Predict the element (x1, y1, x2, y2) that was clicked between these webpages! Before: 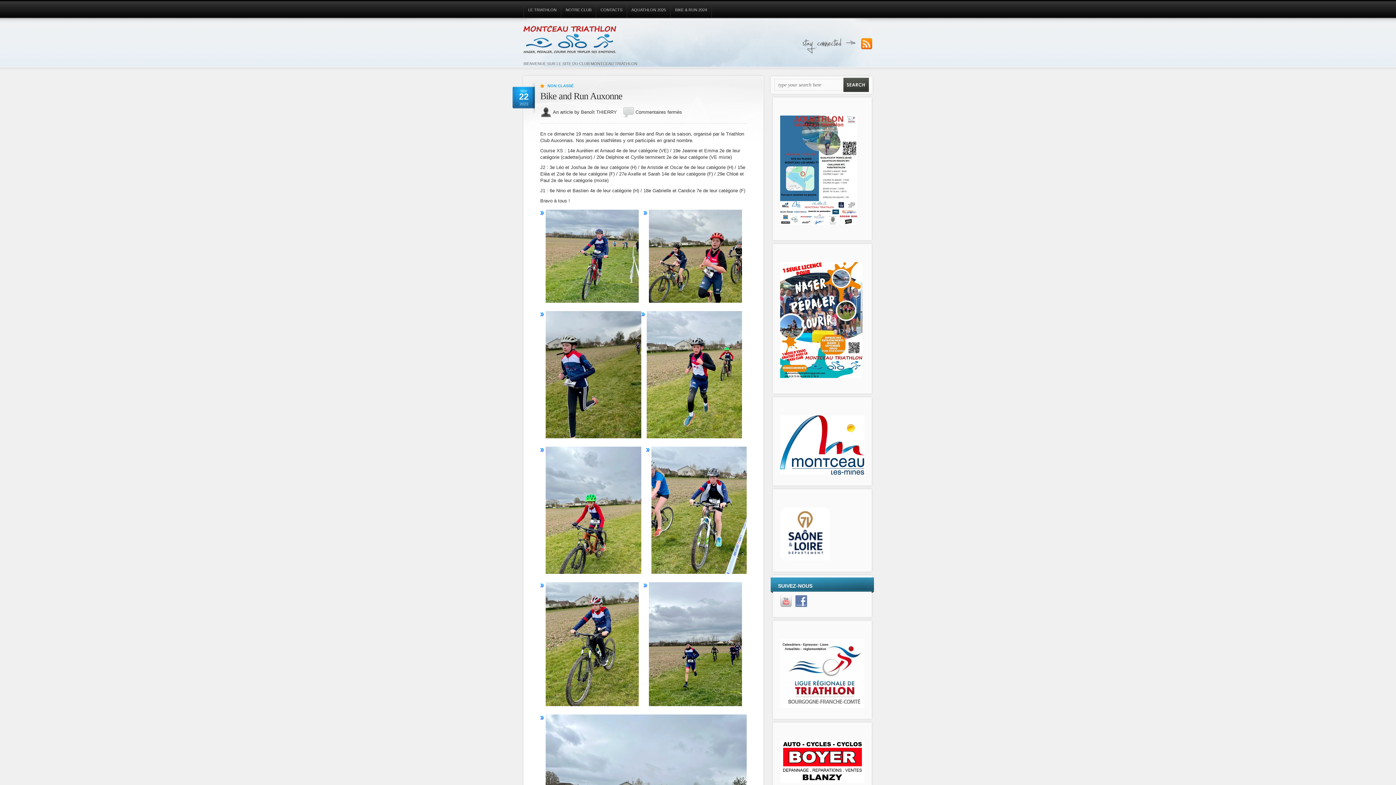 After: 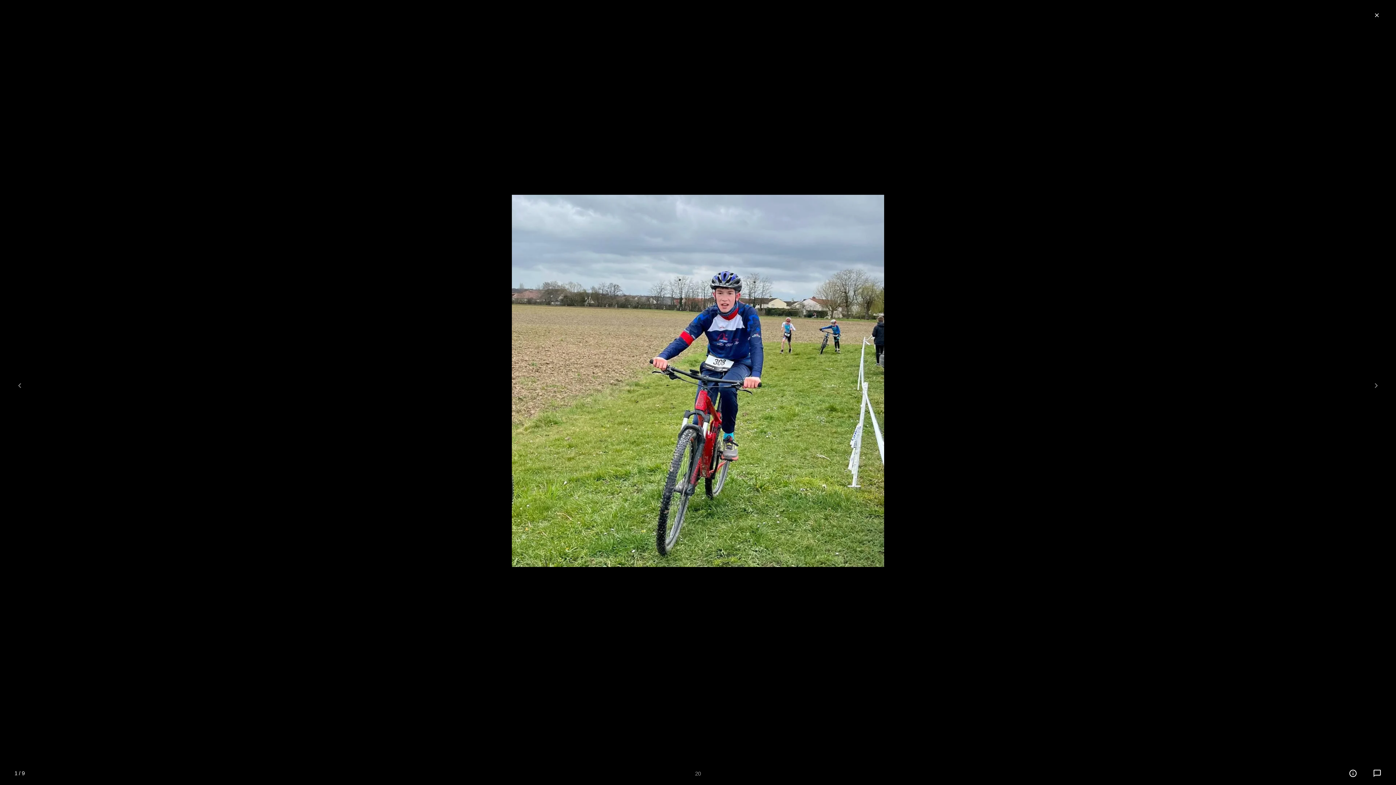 Action: bbox: (545, 209, 638, 302)